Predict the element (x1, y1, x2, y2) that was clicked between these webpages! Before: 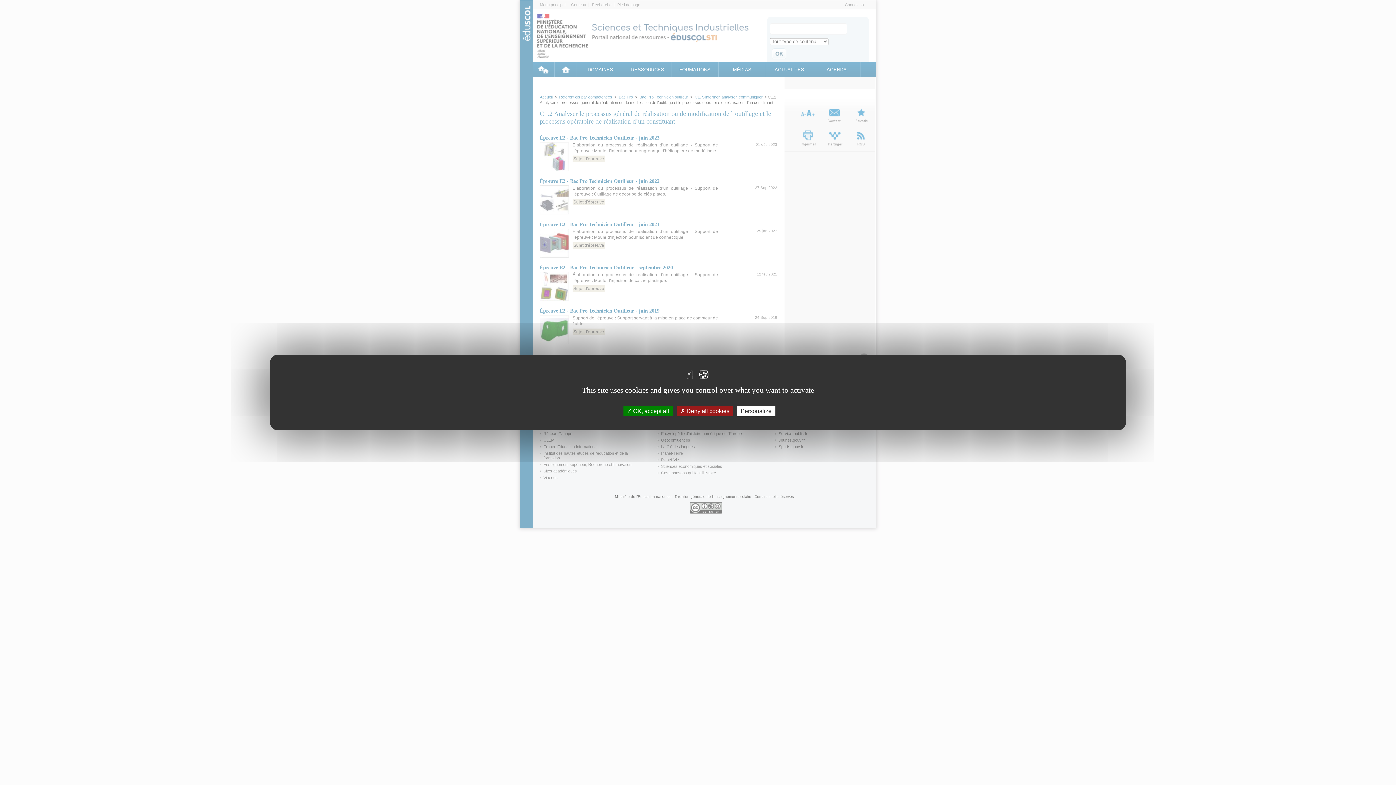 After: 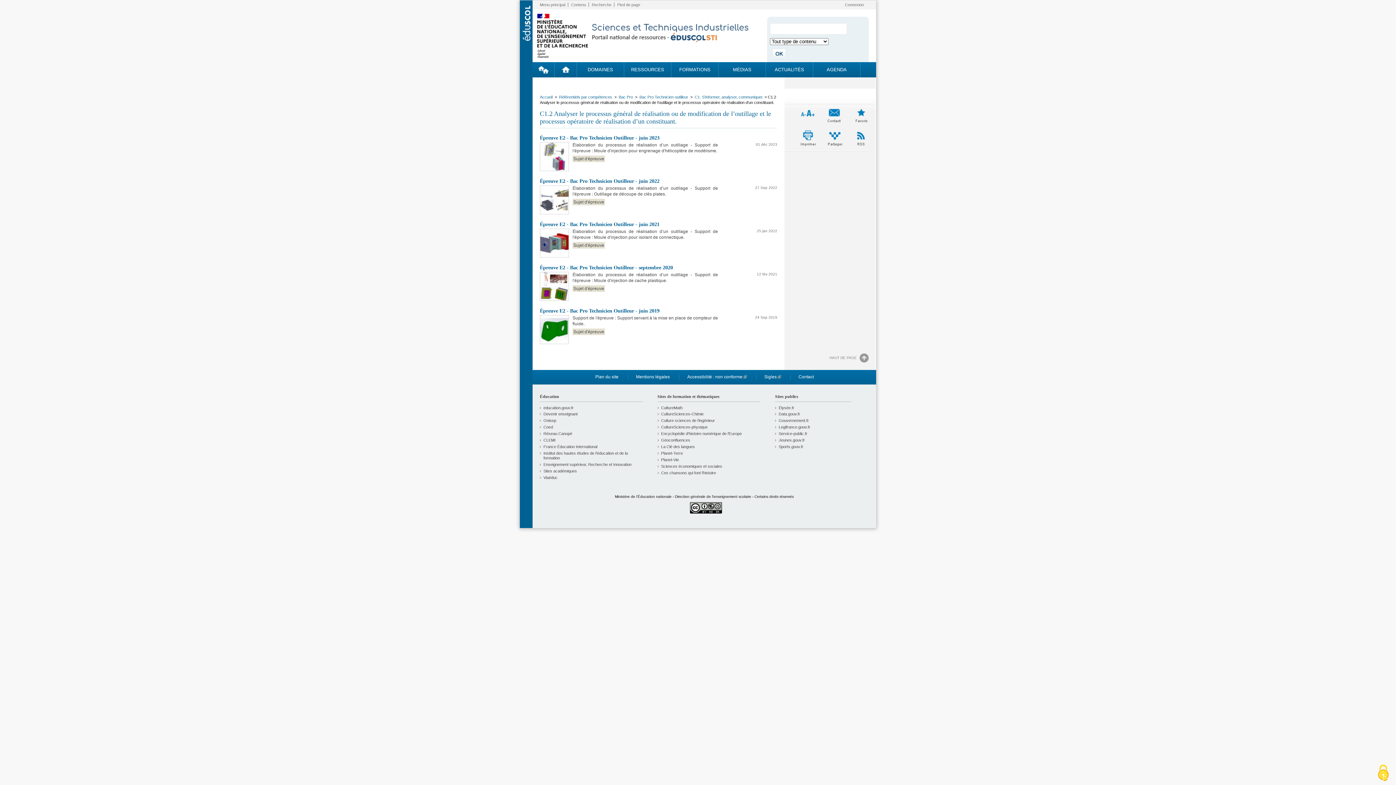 Action: label:  Deny all cookies bbox: (676, 406, 733, 416)